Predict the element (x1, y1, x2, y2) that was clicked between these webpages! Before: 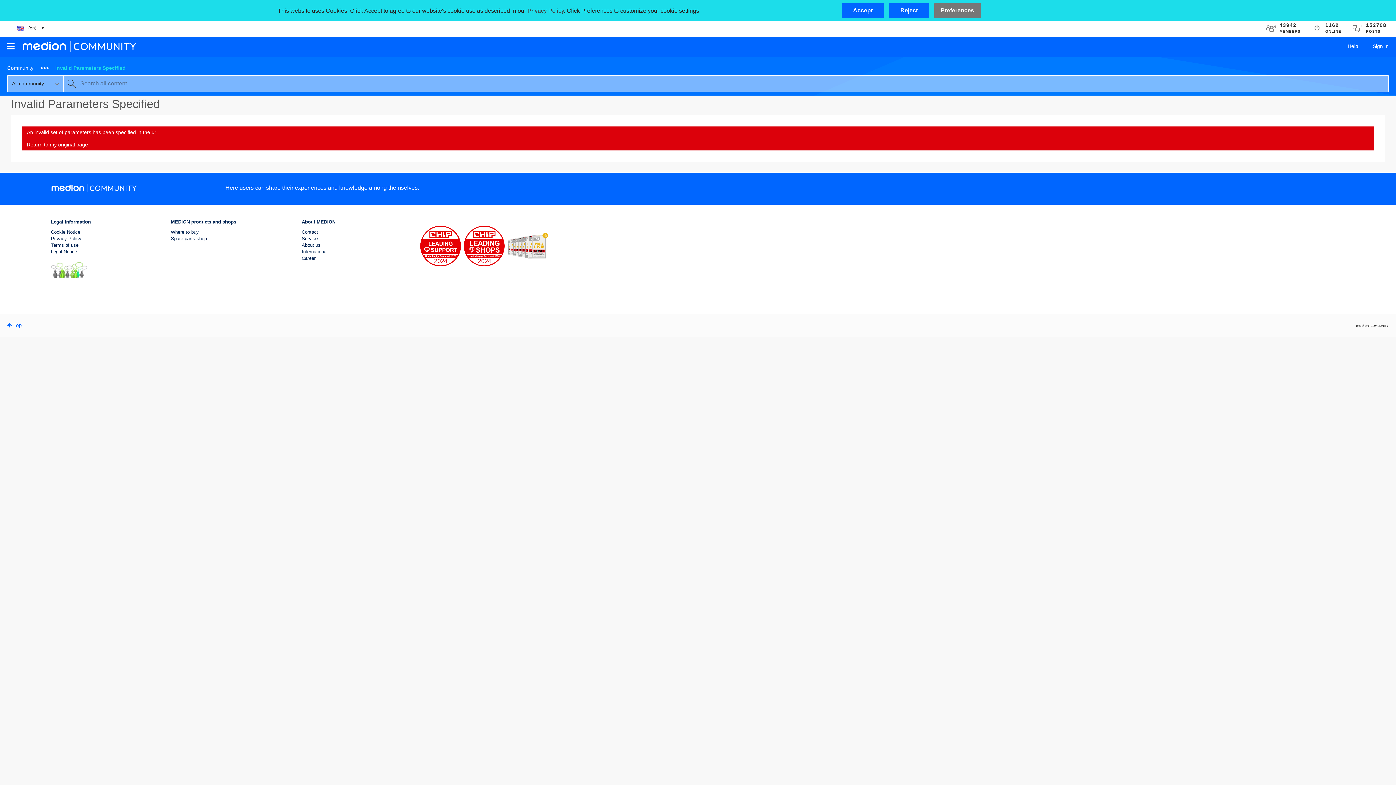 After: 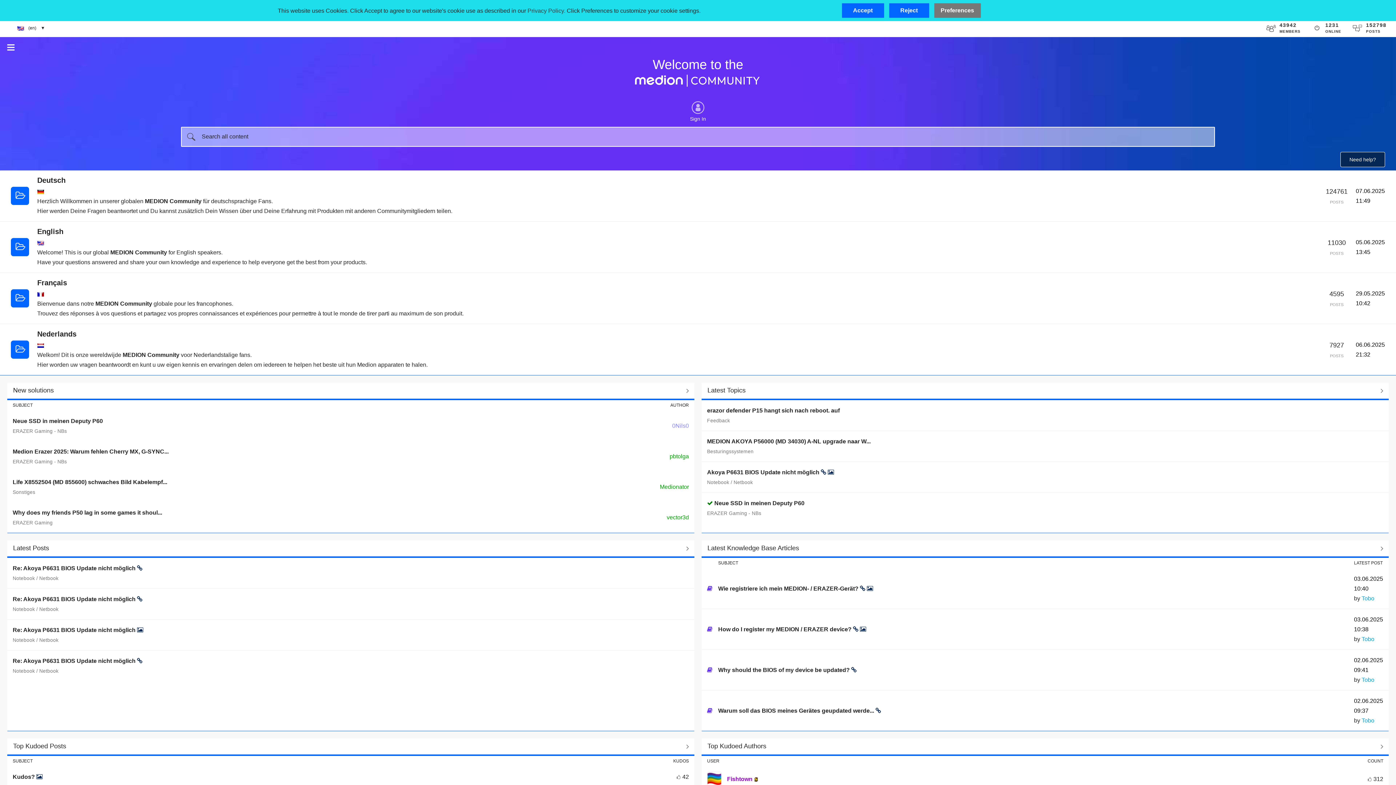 Action: bbox: (3, 65, 37, 70) label: Community